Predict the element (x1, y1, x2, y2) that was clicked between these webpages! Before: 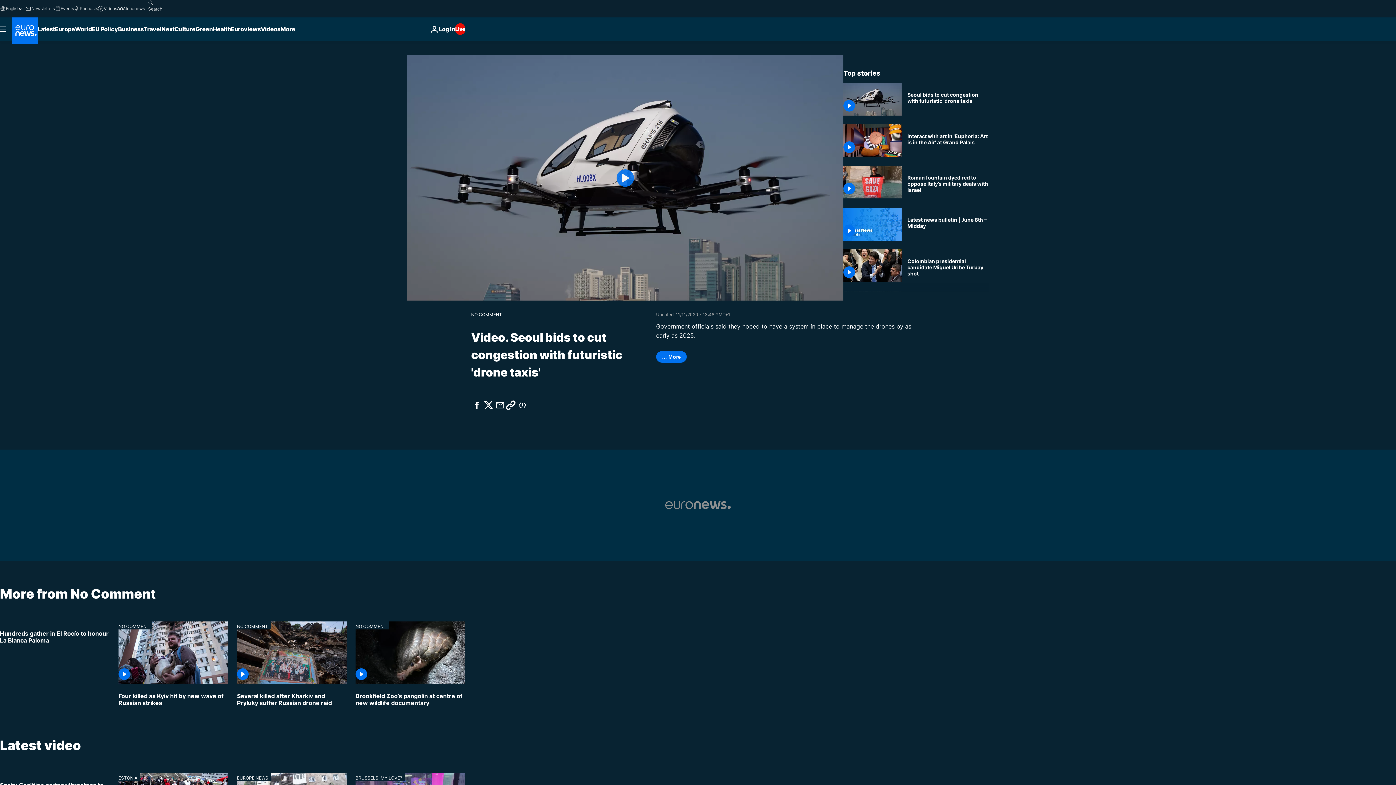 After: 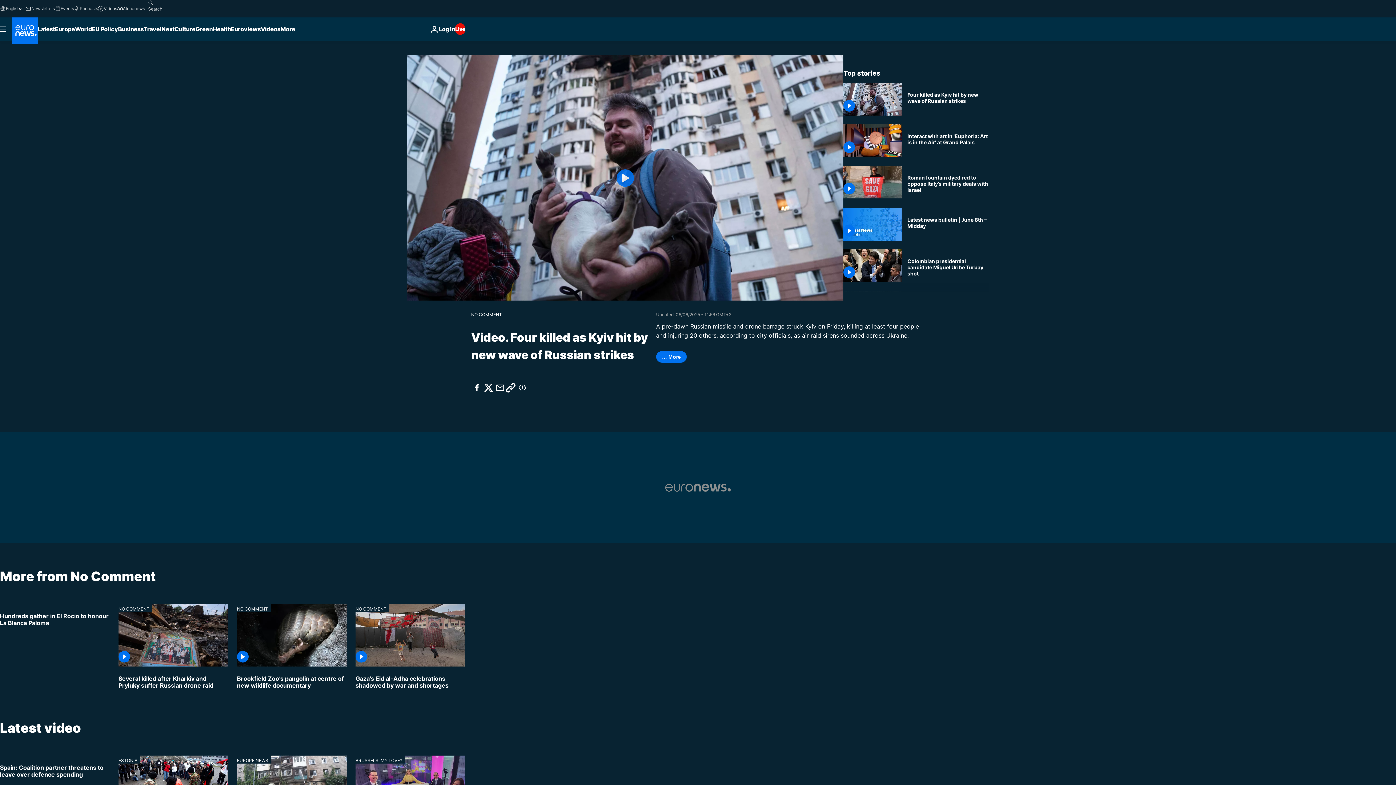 Action: bbox: (118, 684, 228, 712) label: Kyiv hit by new wave of Russian missile and drone strikes: 4 dead, 20 injured